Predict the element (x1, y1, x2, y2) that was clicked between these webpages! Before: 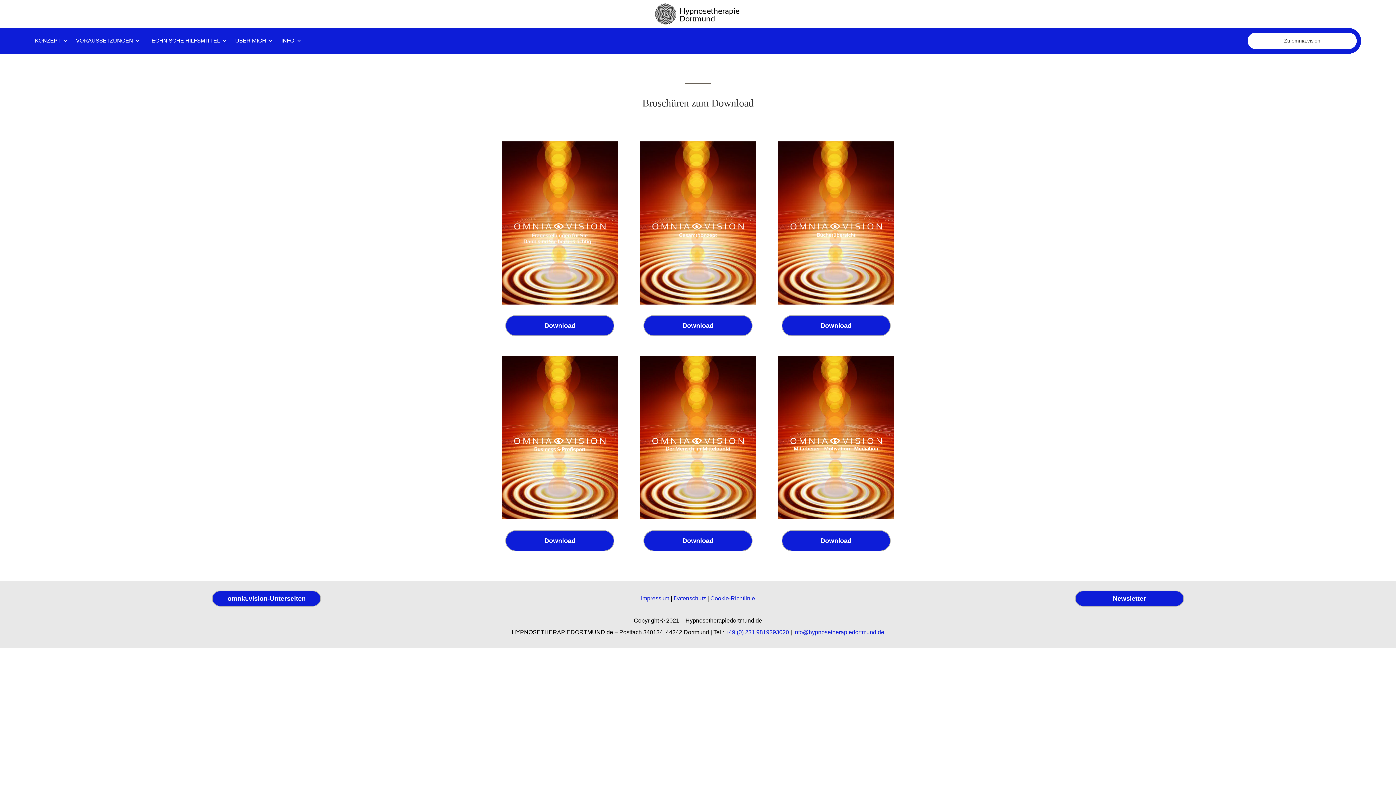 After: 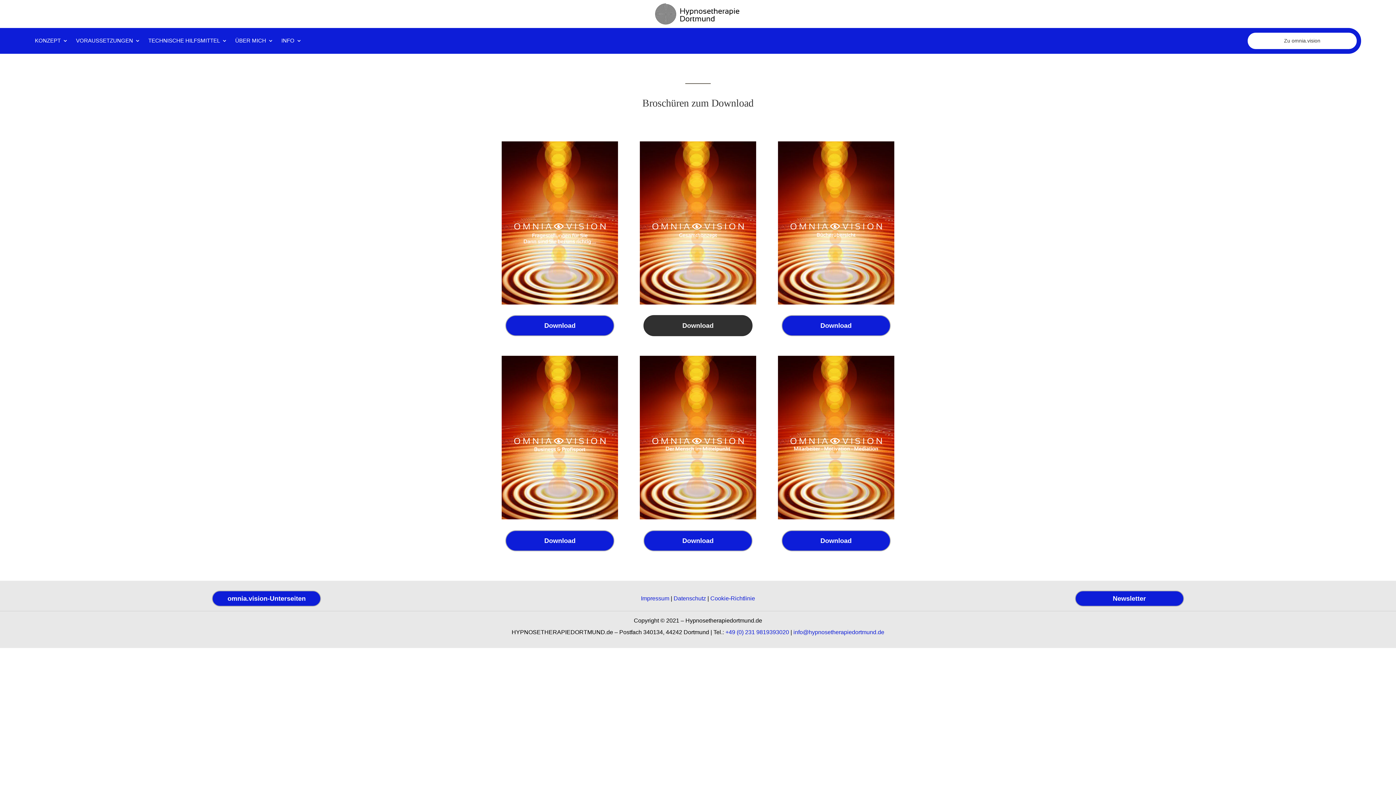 Action: label: Download bbox: (643, 315, 752, 336)